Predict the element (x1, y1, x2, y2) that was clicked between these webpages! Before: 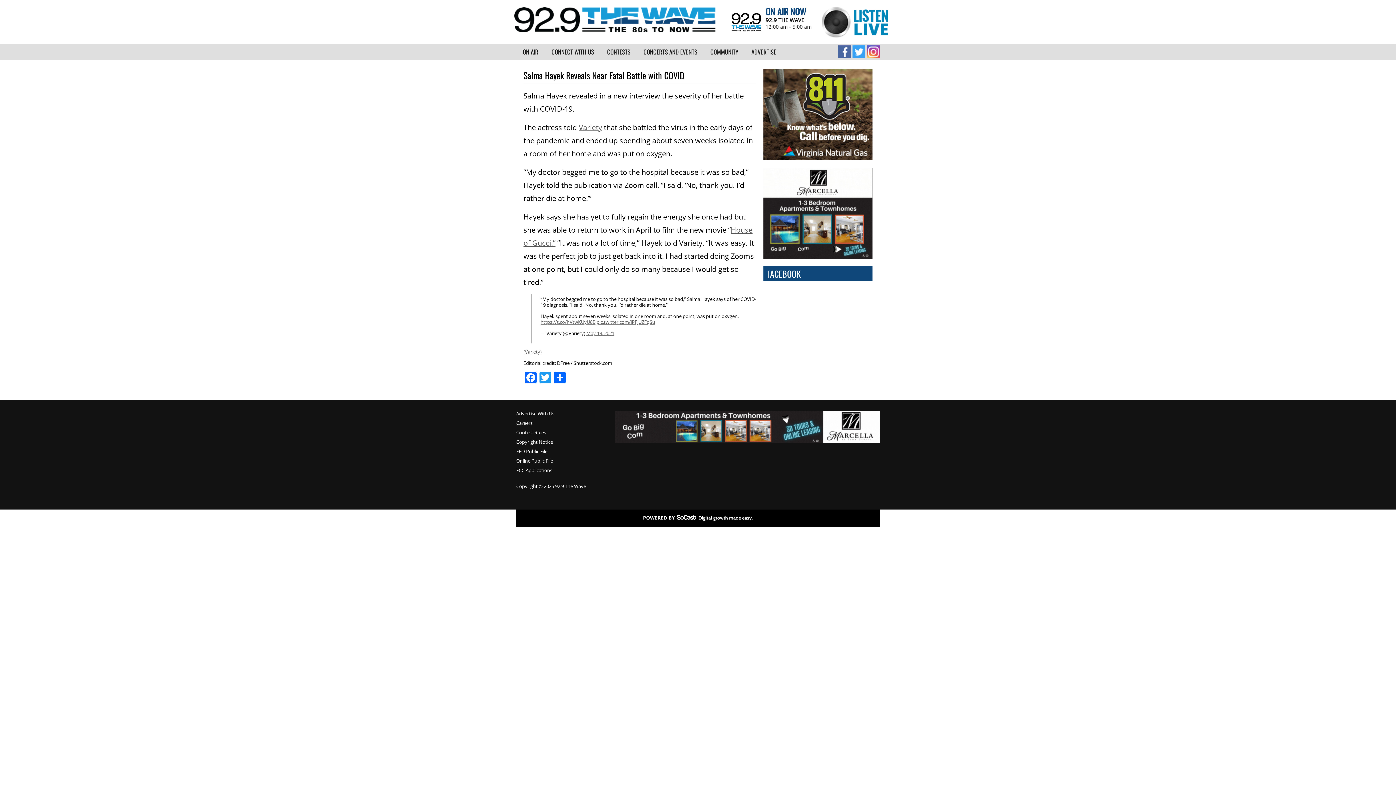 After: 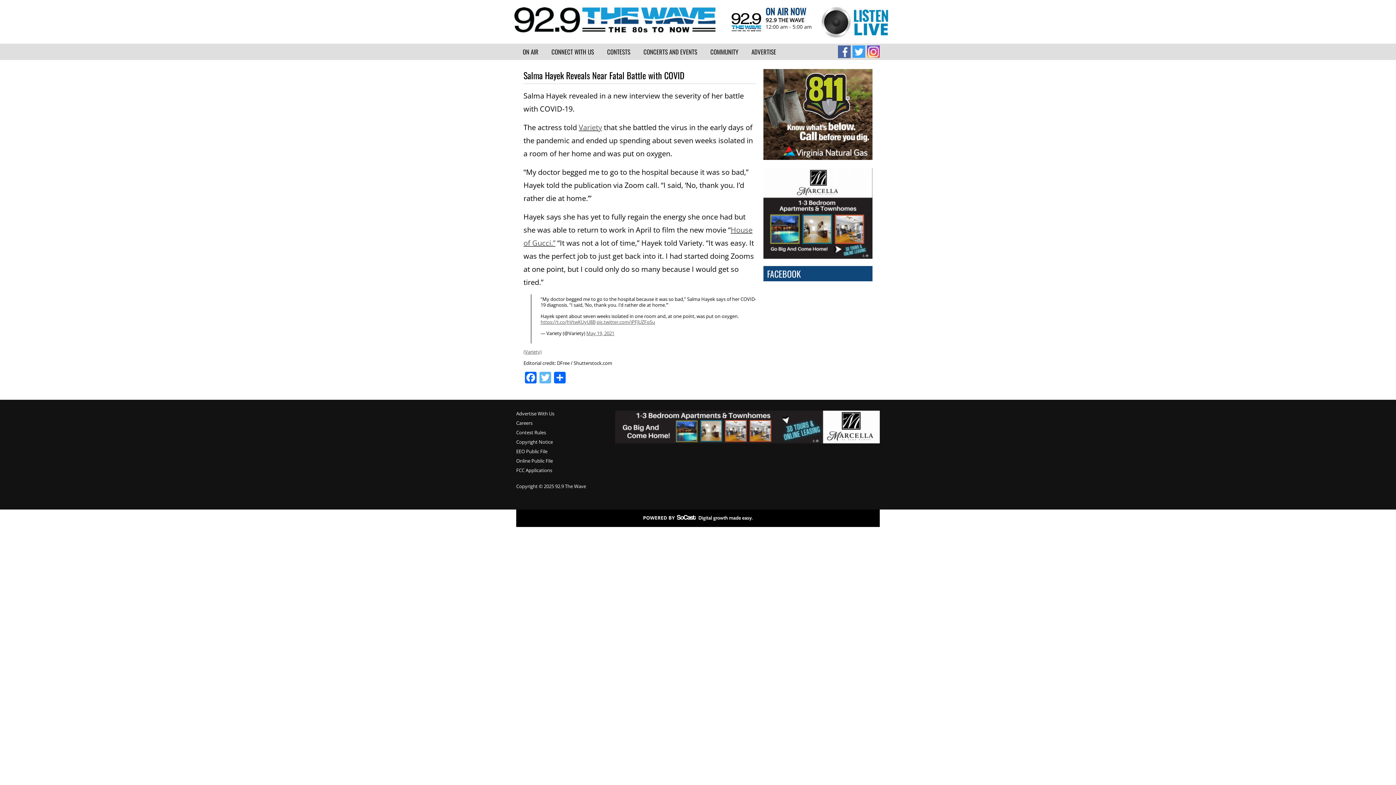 Action: bbox: (538, 372, 552, 385) label: Twitter